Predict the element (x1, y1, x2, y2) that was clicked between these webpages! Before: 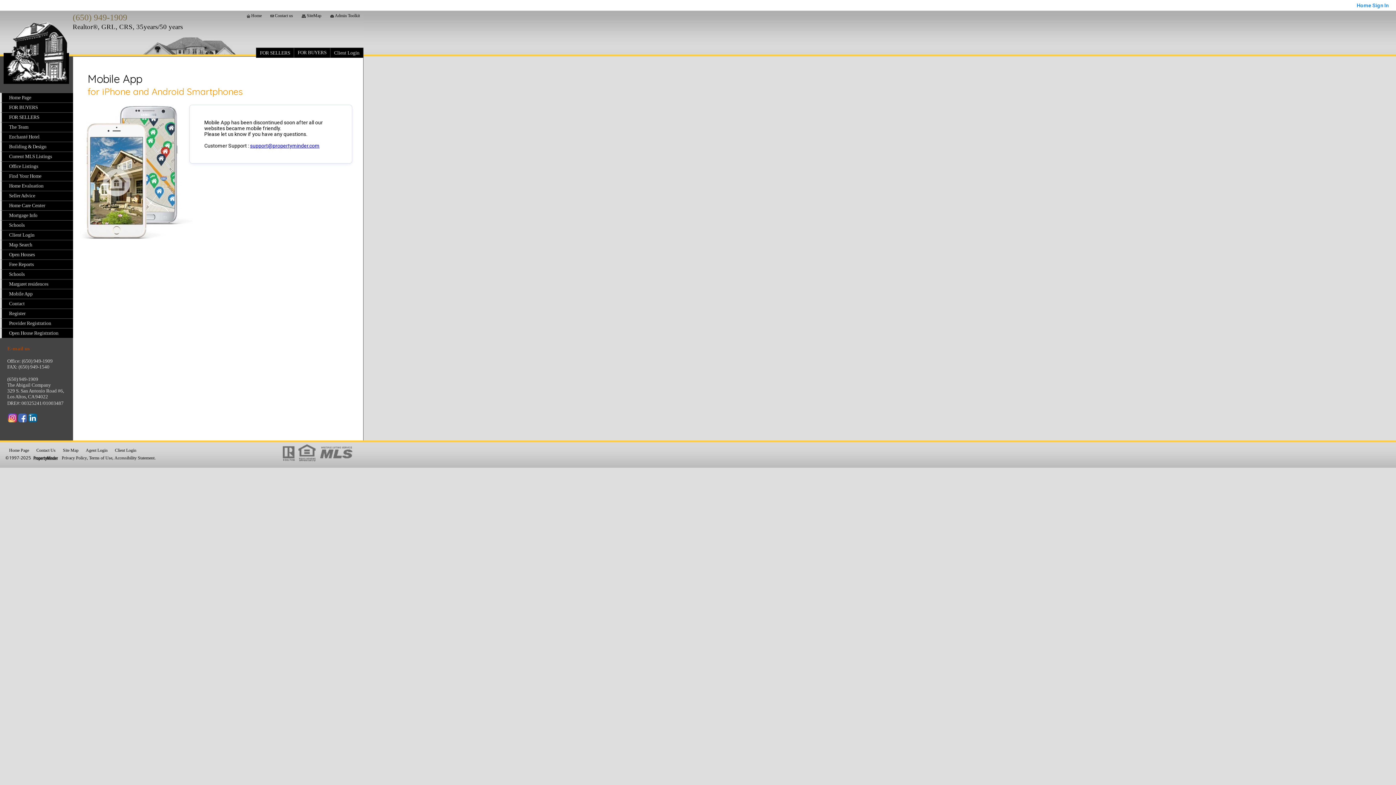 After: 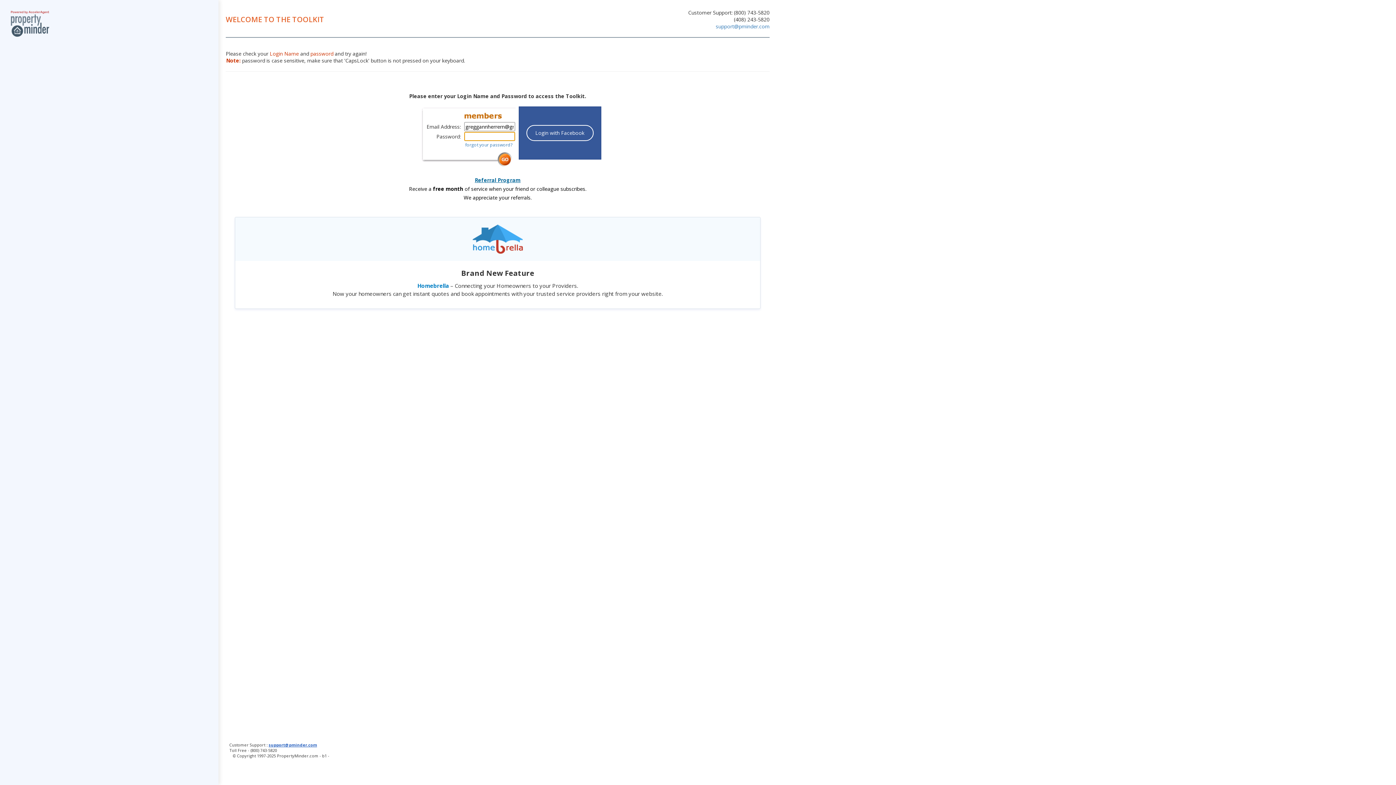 Action: bbox: (326, 12, 363, 18) label:  Admin Toolkit